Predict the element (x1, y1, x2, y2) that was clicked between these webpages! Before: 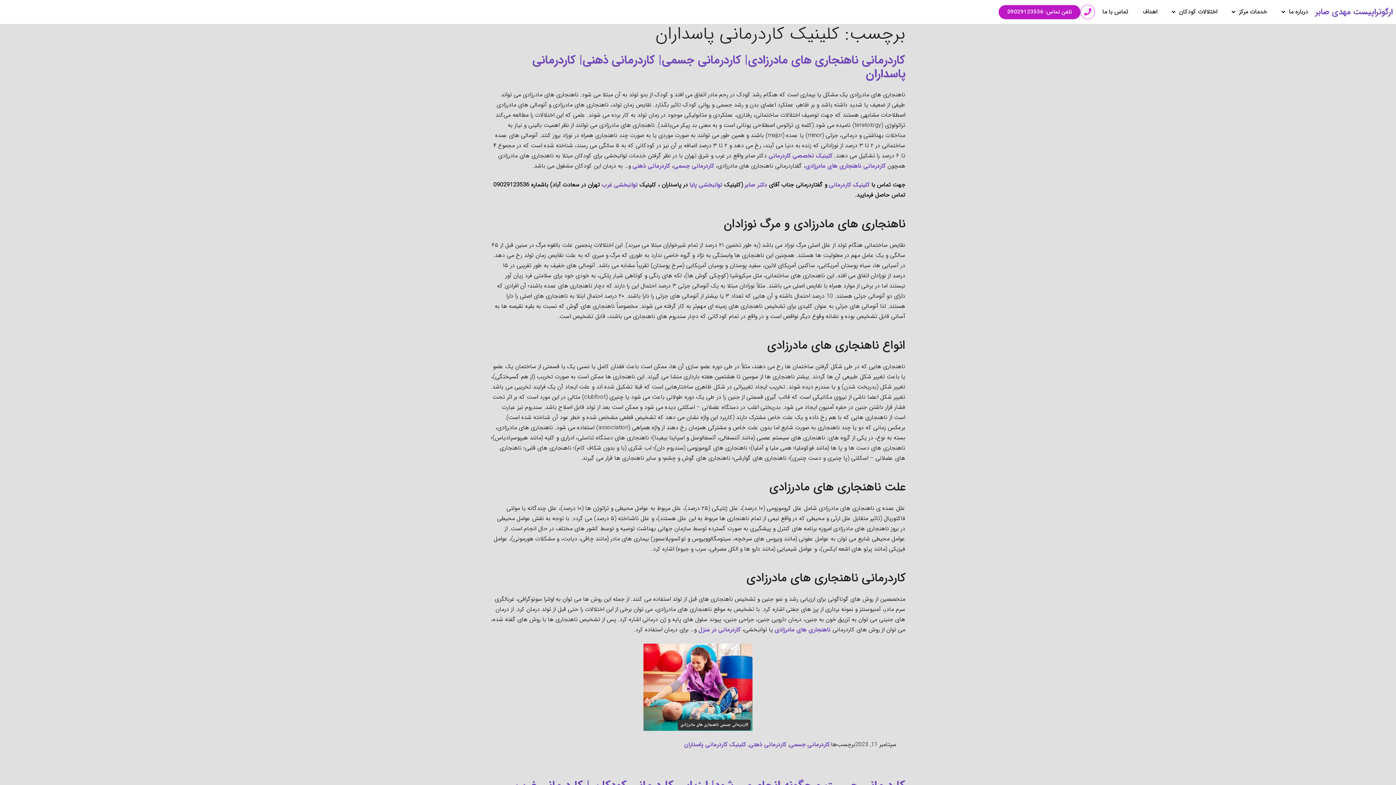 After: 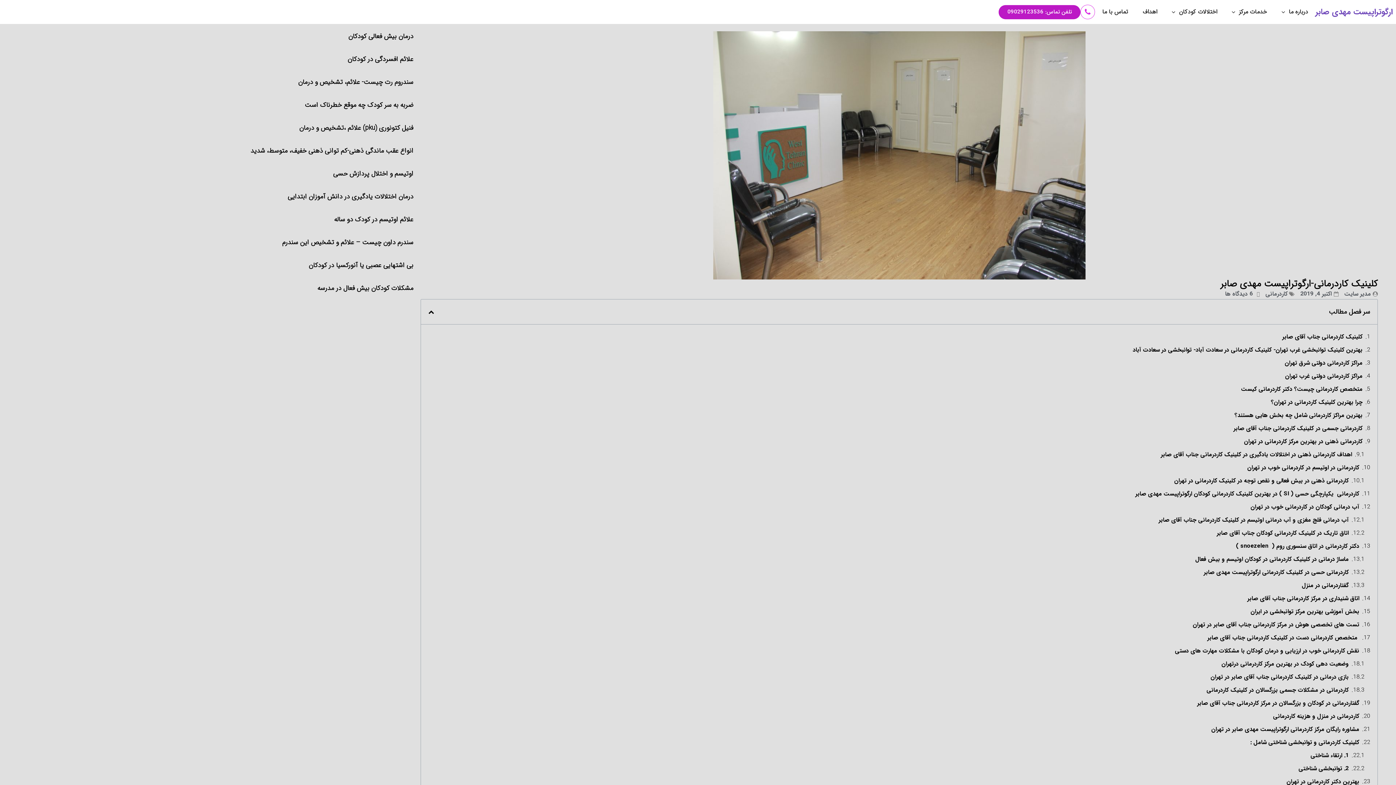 Action: label: کلینیک کاردرمانی bbox: (829, 180, 869, 189)